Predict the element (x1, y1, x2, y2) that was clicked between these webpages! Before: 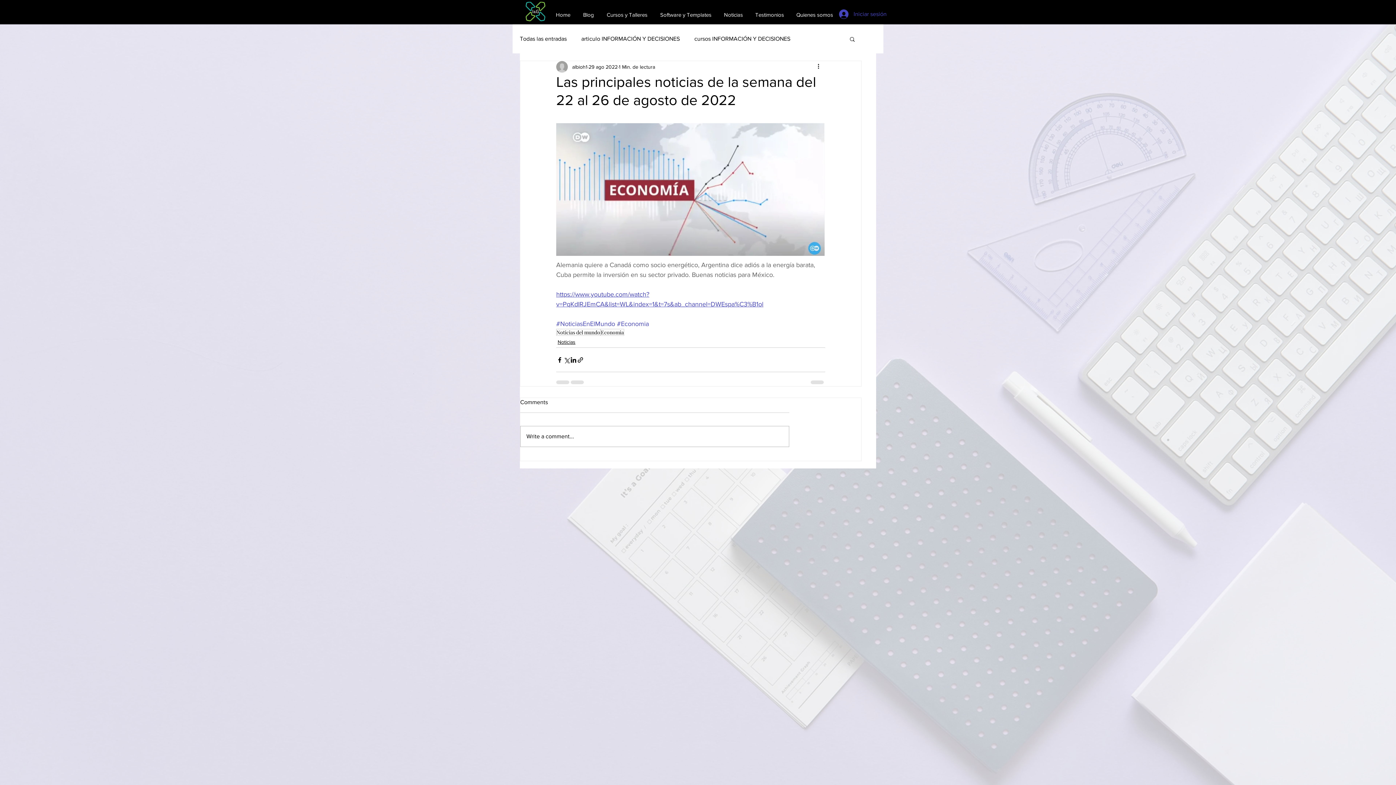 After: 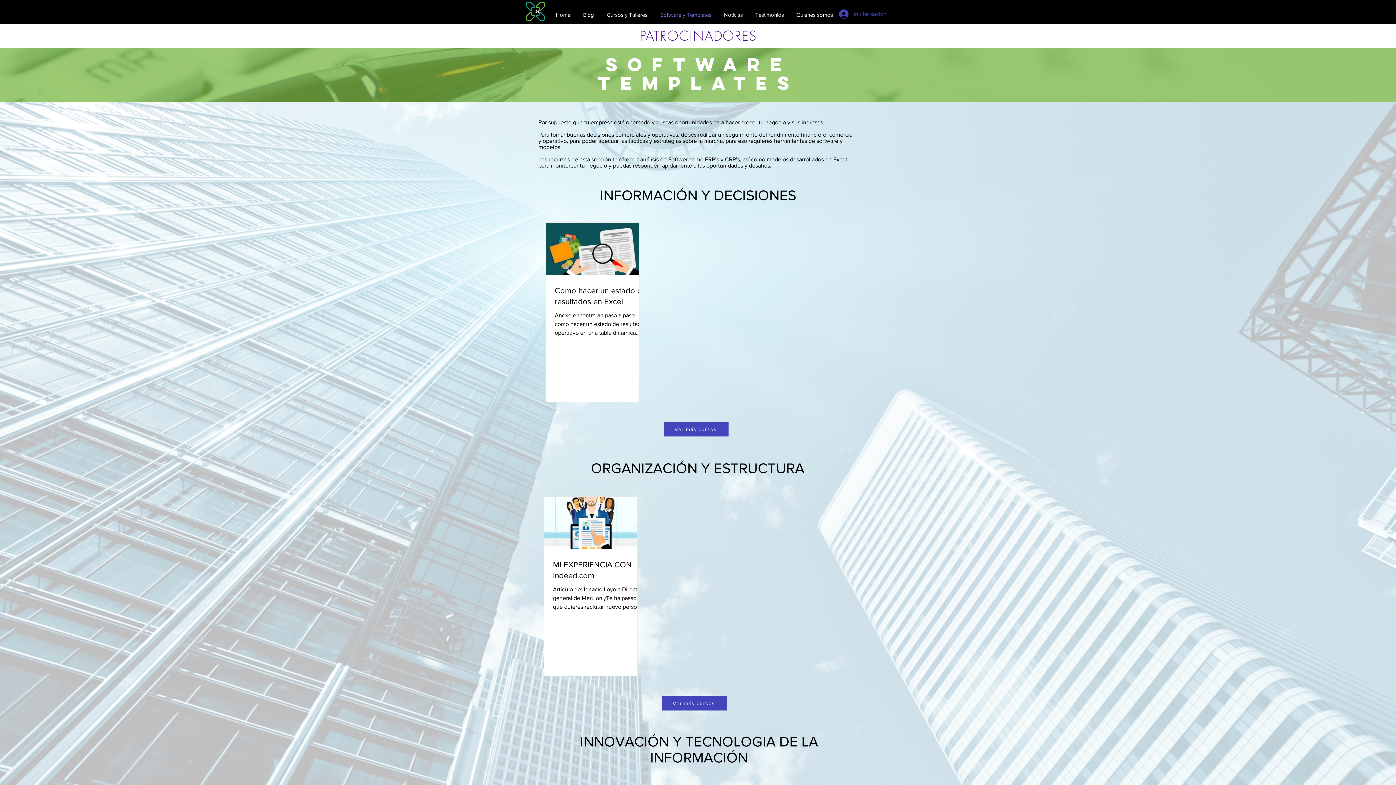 Action: bbox: (654, 0, 718, 23) label: Software y Templates